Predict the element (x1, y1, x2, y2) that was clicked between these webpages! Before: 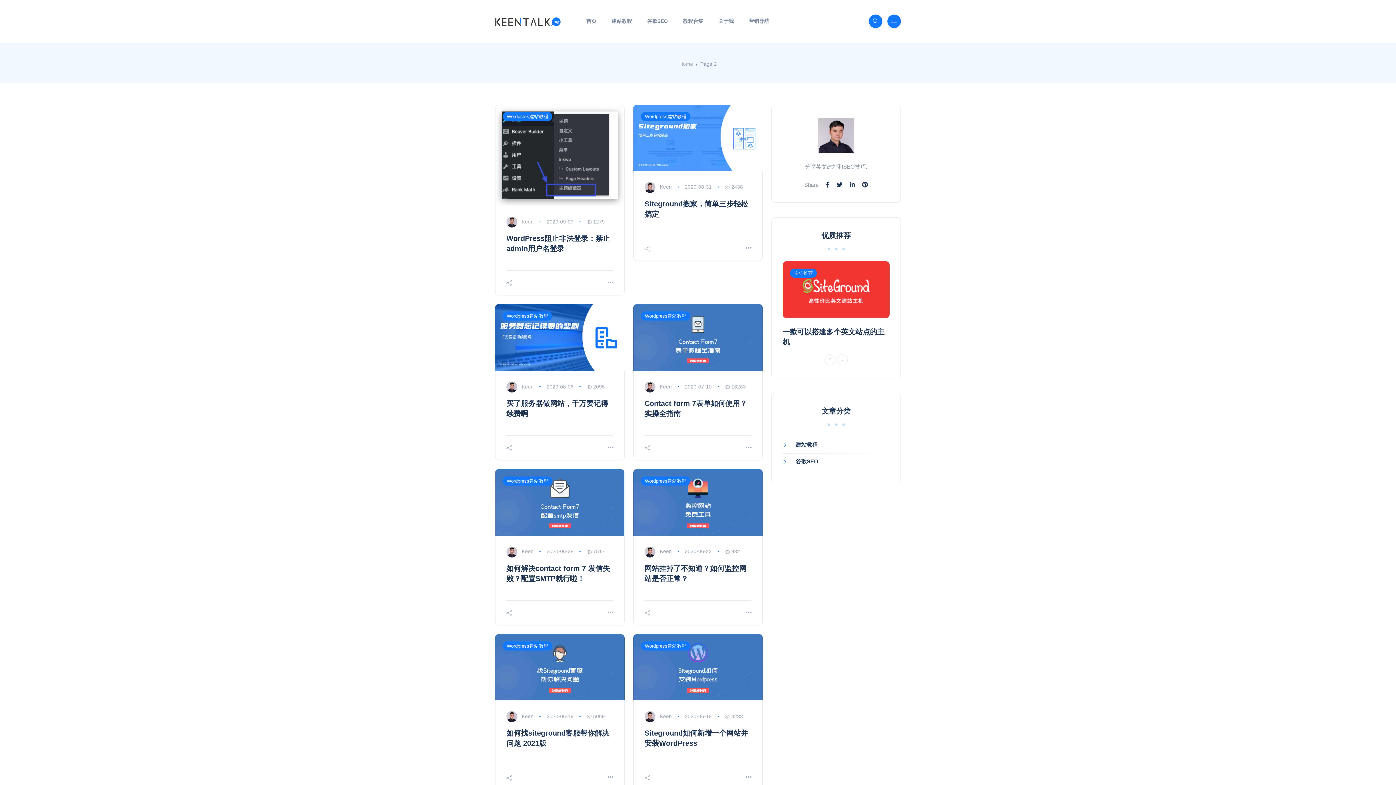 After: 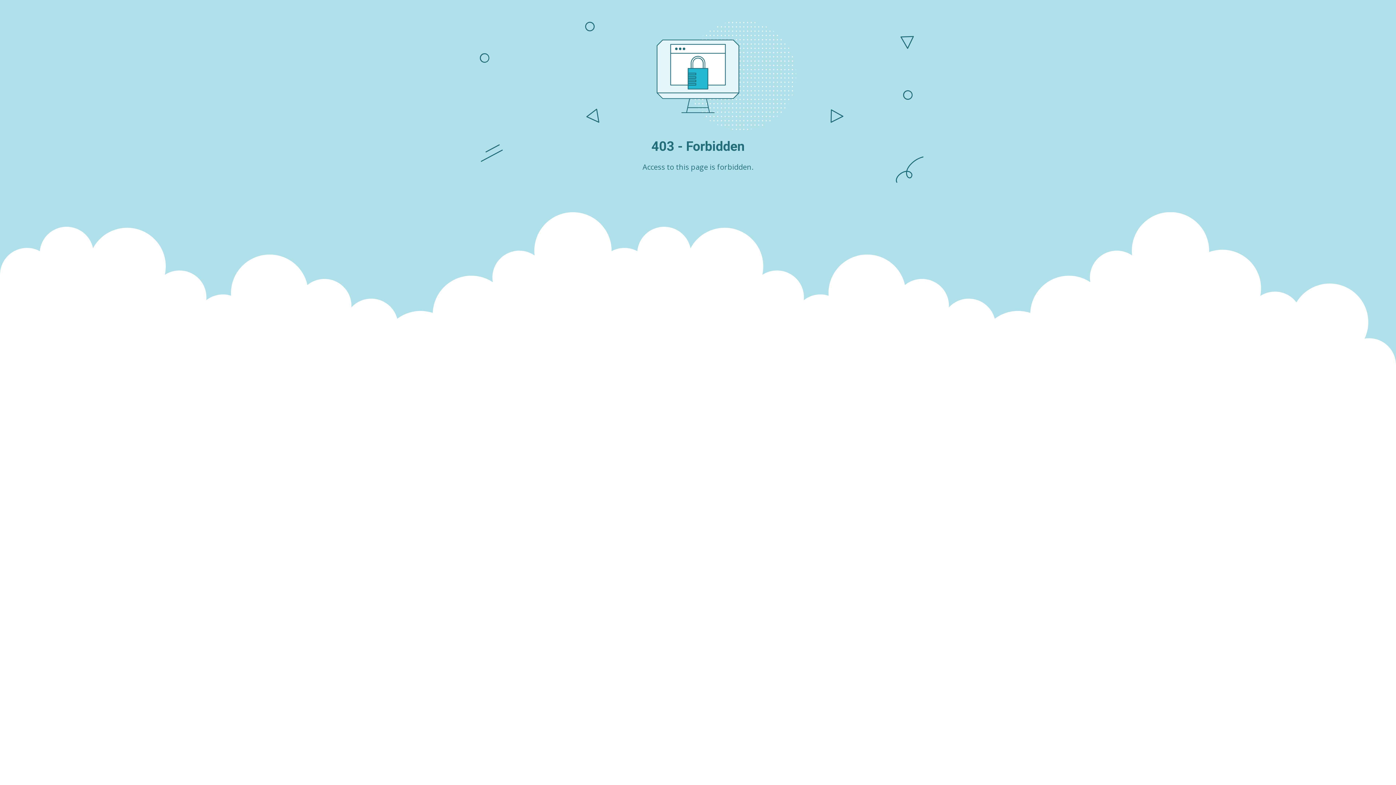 Action: bbox: (782, 261, 889, 318)